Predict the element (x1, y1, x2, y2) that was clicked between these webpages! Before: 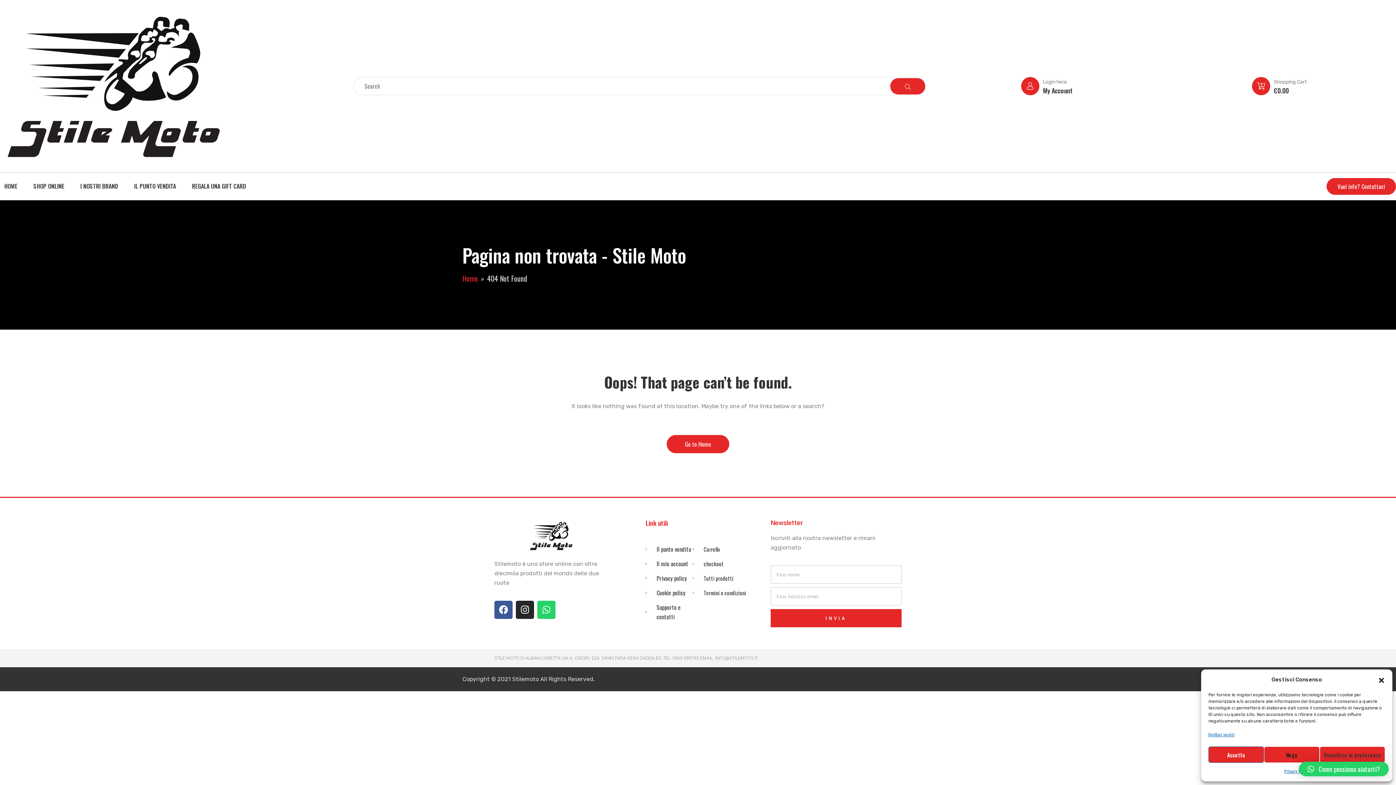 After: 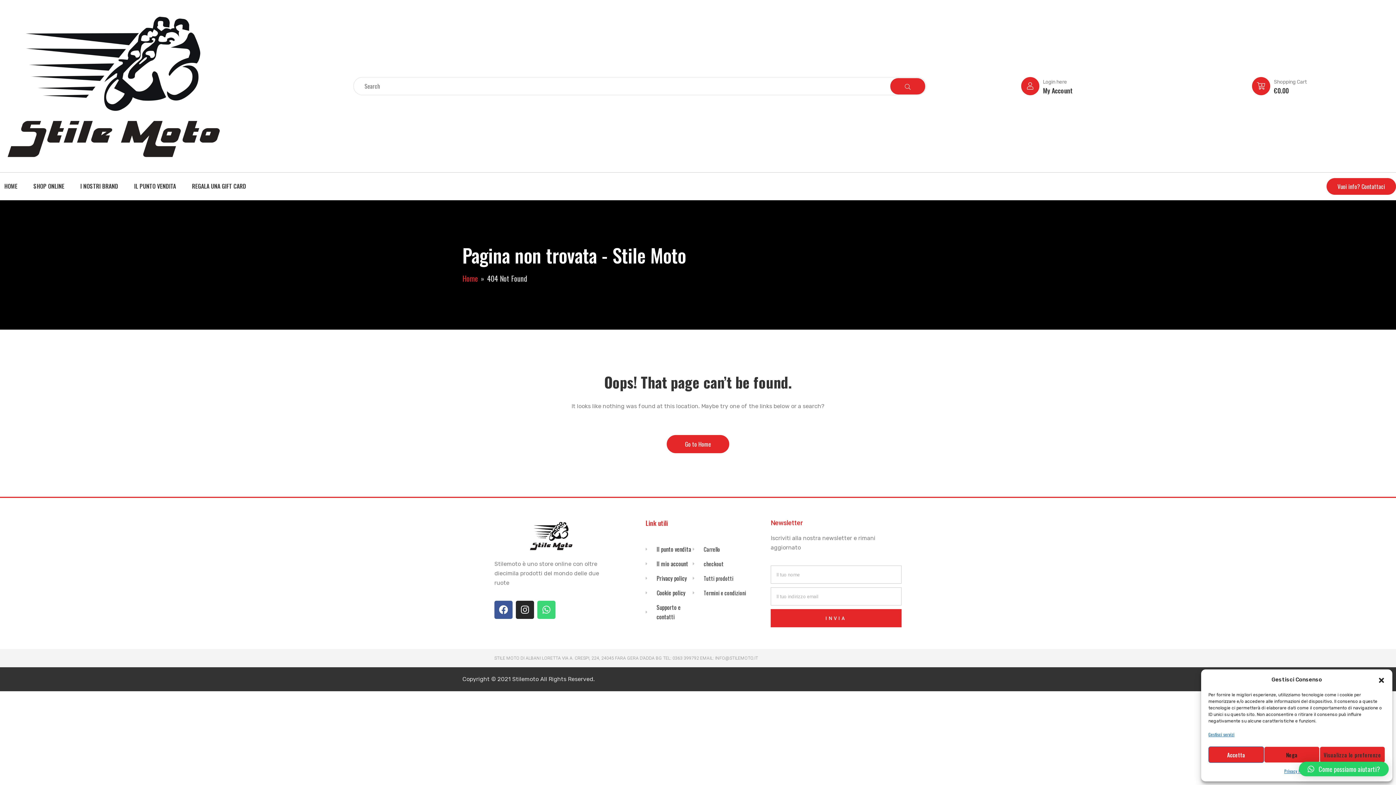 Action: label: Whatsapp bbox: (537, 601, 555, 619)